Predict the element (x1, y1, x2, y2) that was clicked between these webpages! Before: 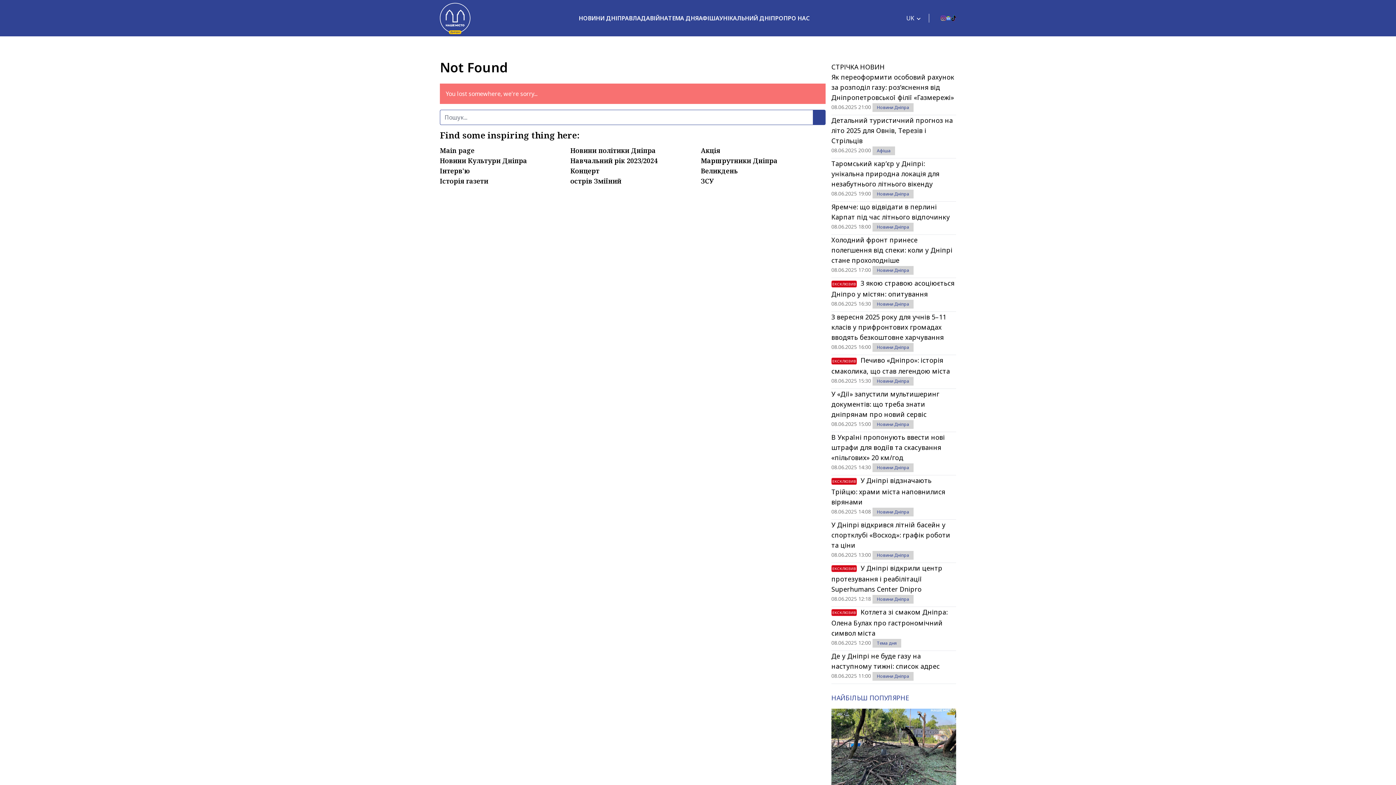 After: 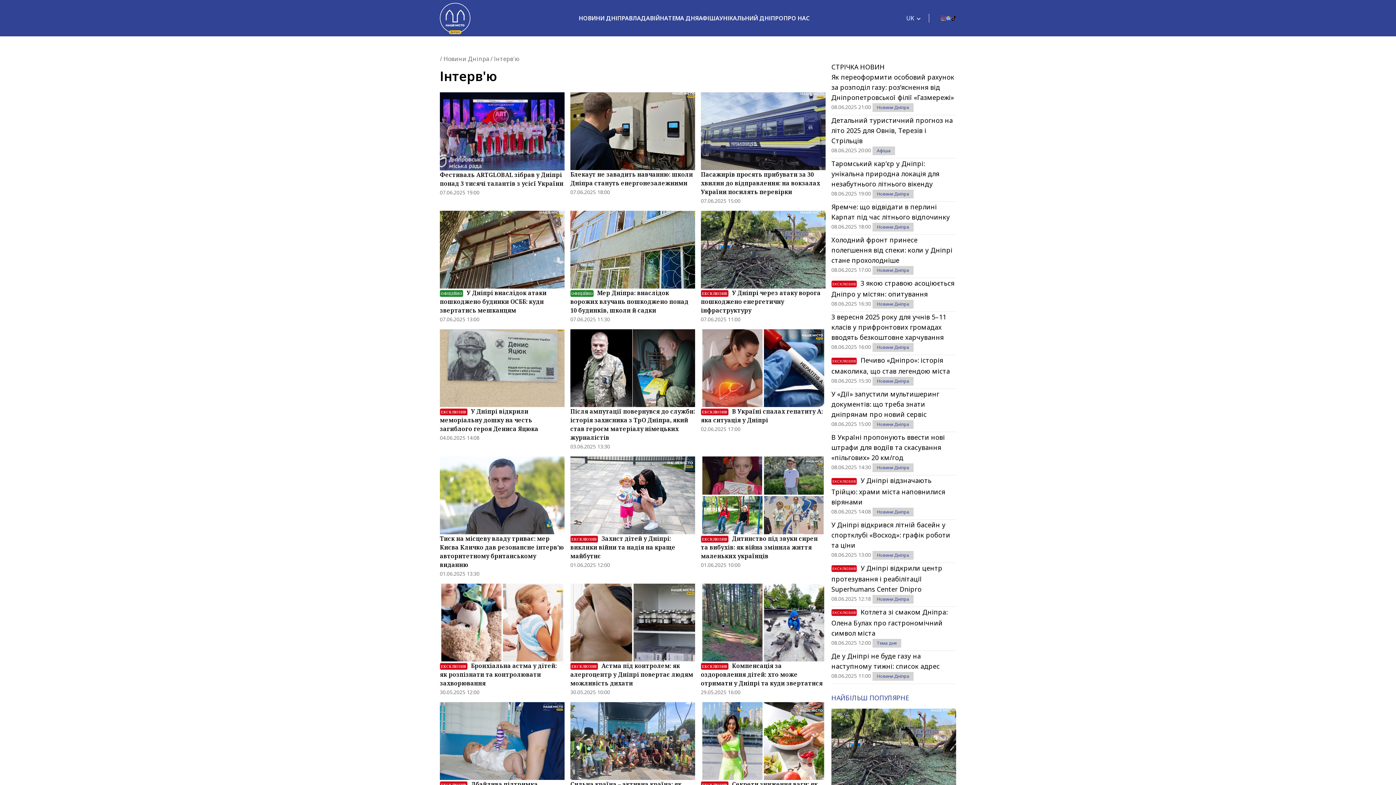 Action: label: Інтерв'ю bbox: (440, 166, 469, 175)